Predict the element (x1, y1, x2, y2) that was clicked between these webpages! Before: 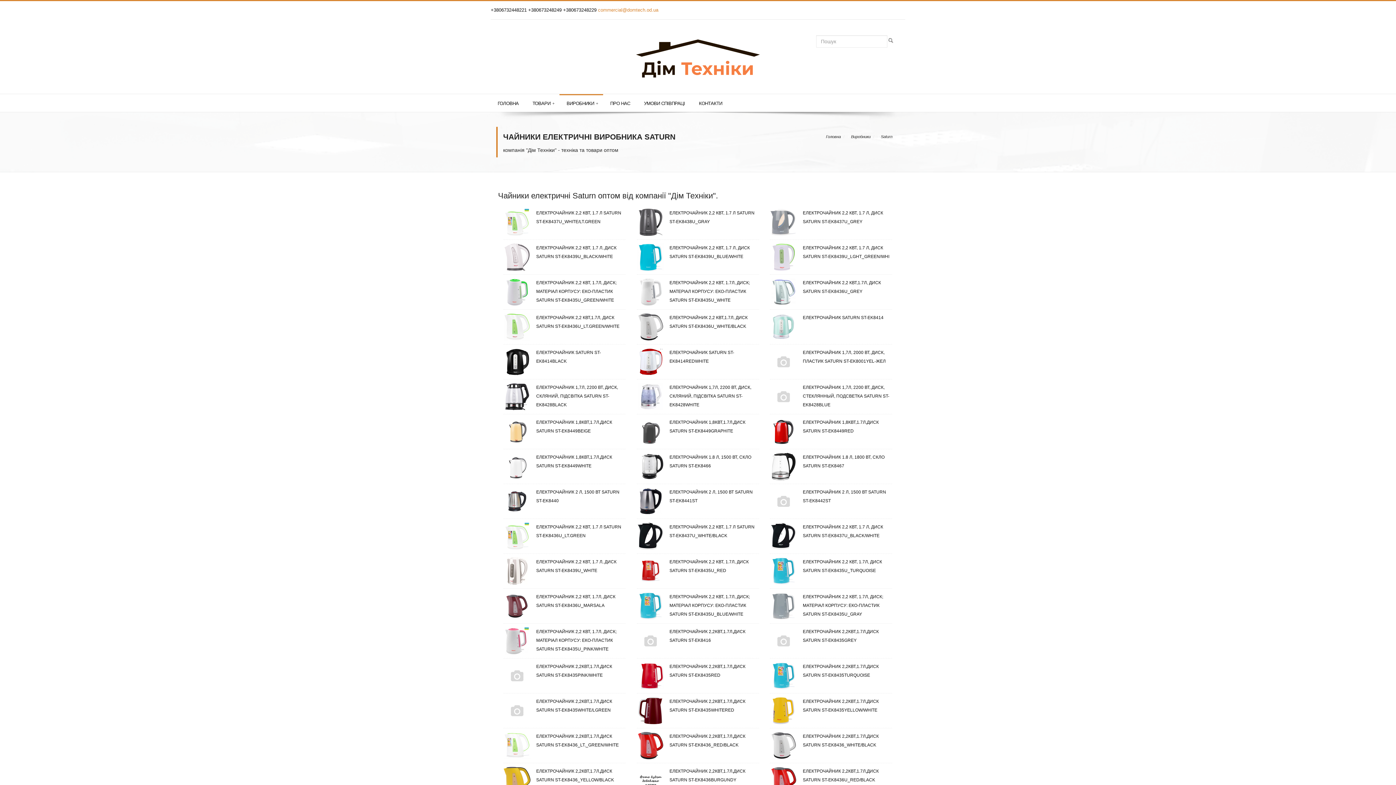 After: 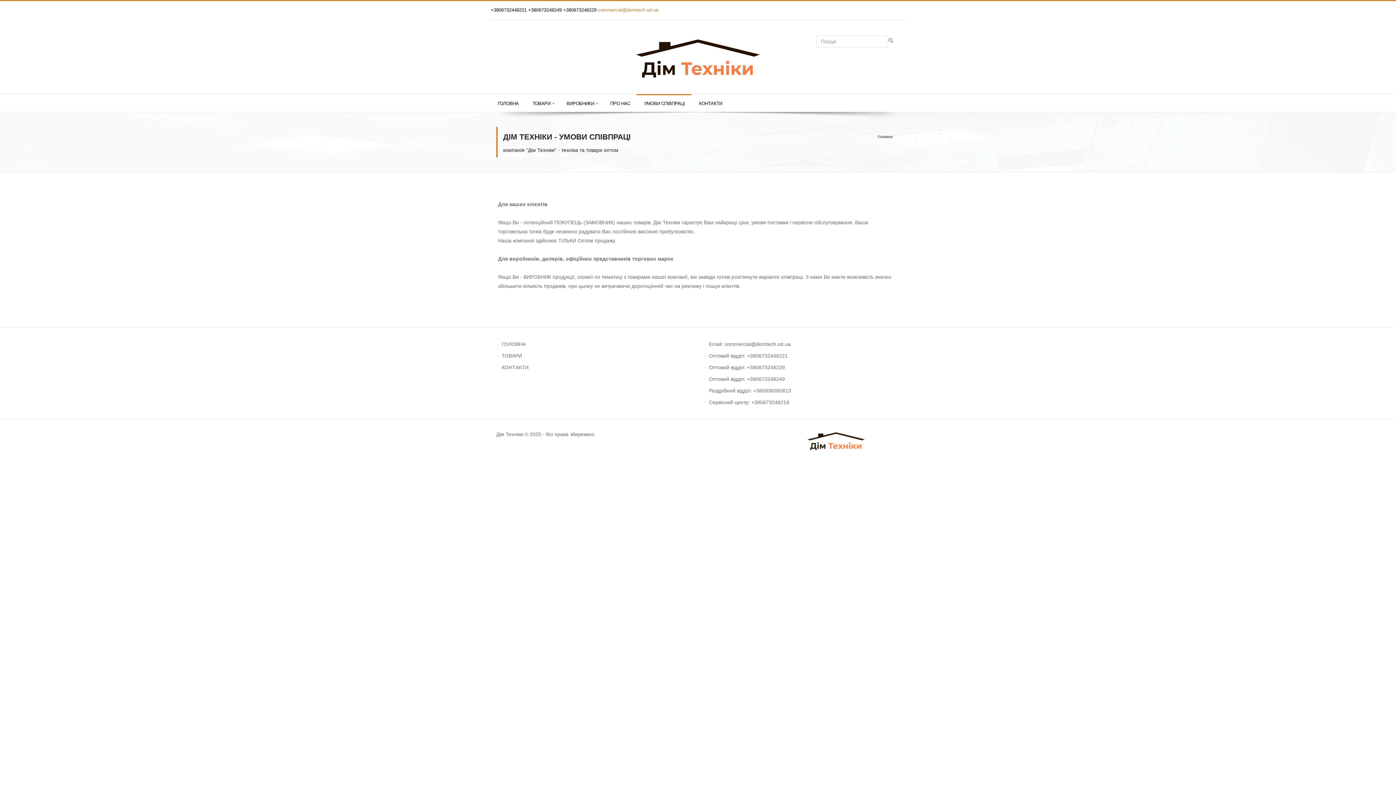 Action: bbox: (636, 94, 692, 112) label: УМОВИ СПІВПРАЦІ